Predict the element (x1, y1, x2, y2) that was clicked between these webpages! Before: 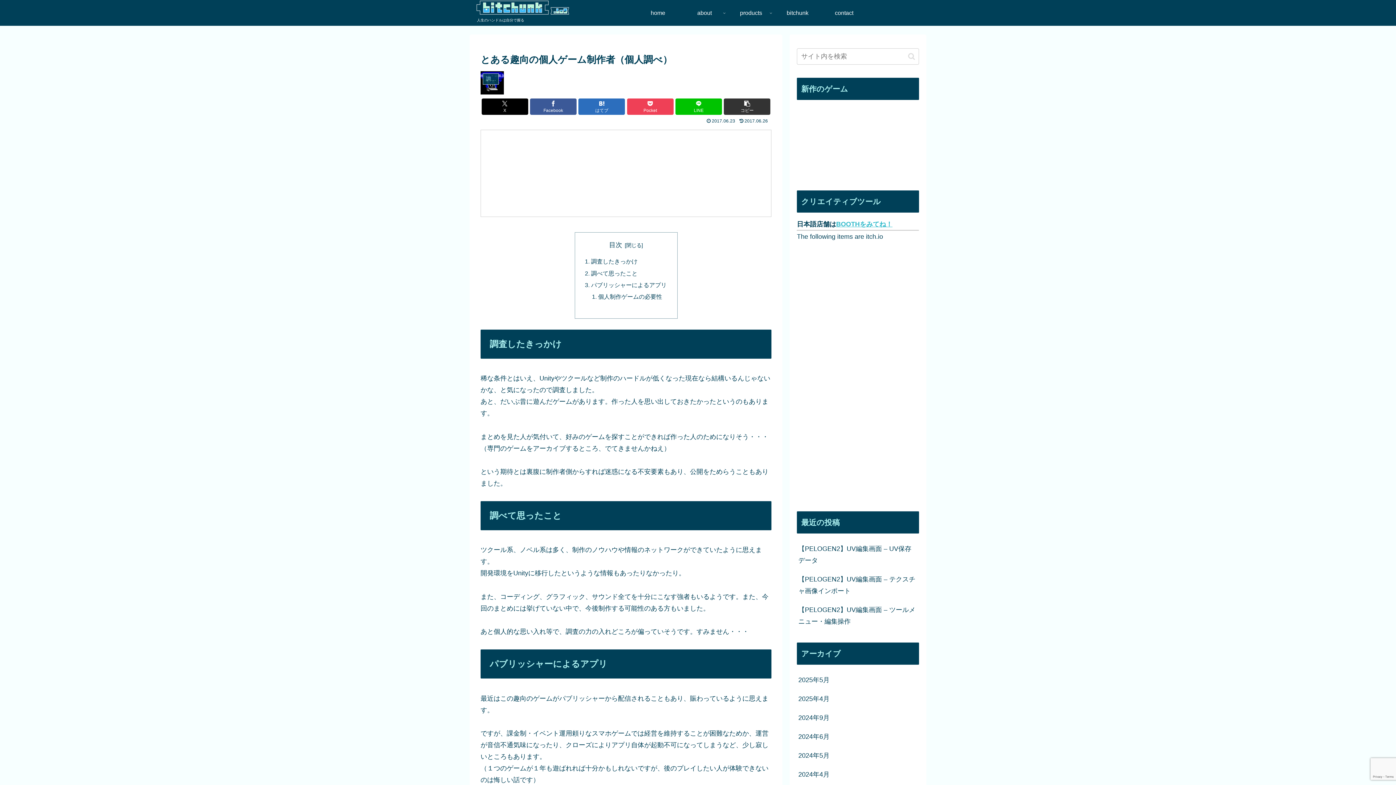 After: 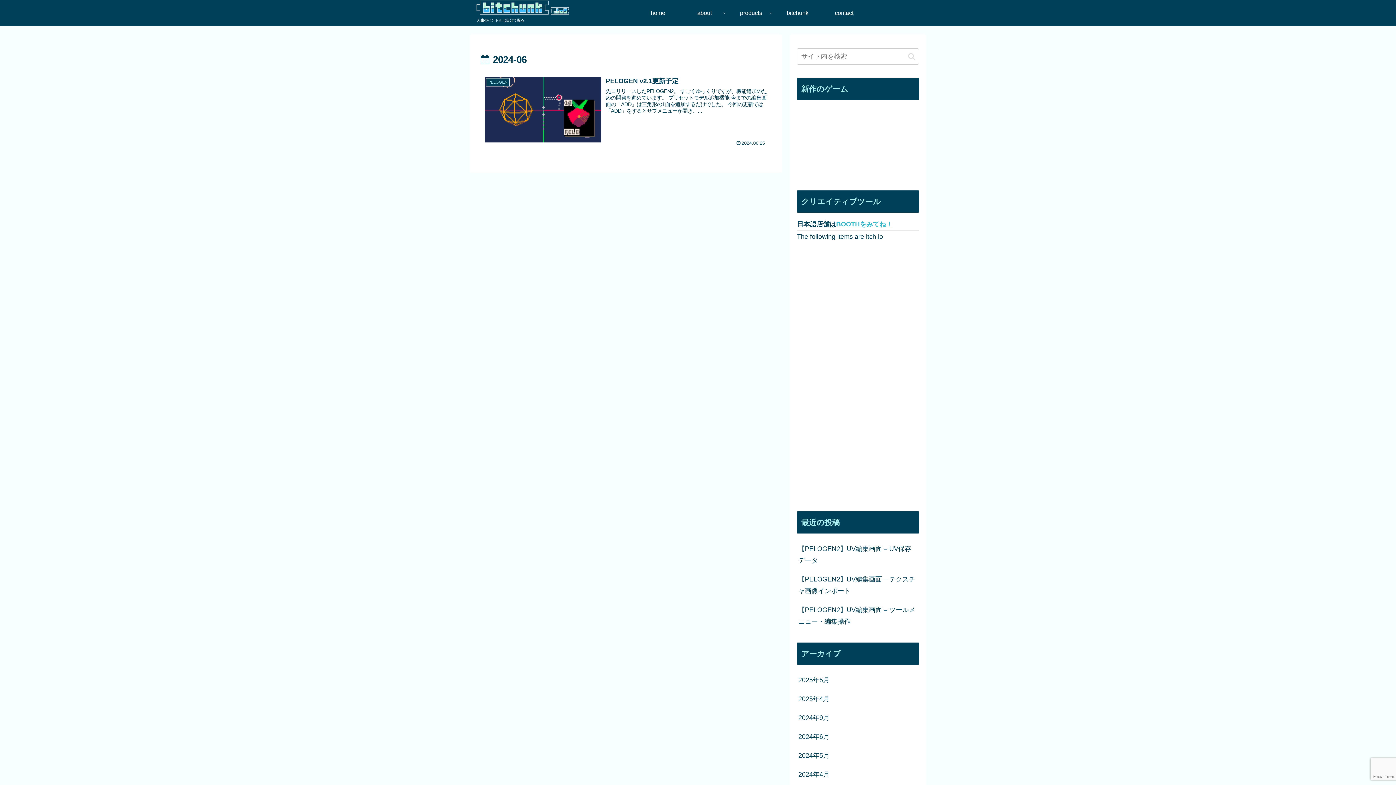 Action: bbox: (797, 727, 919, 746) label: 2024年6月